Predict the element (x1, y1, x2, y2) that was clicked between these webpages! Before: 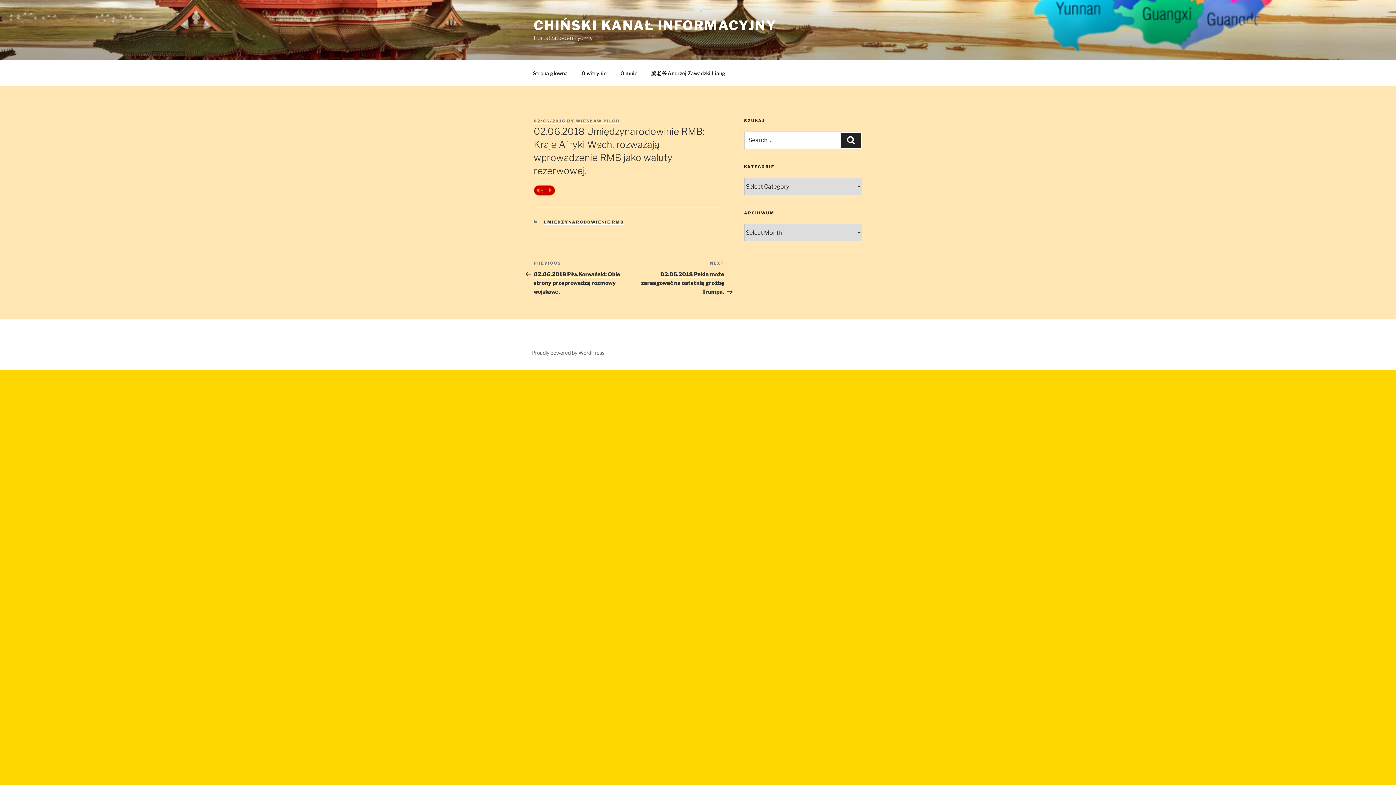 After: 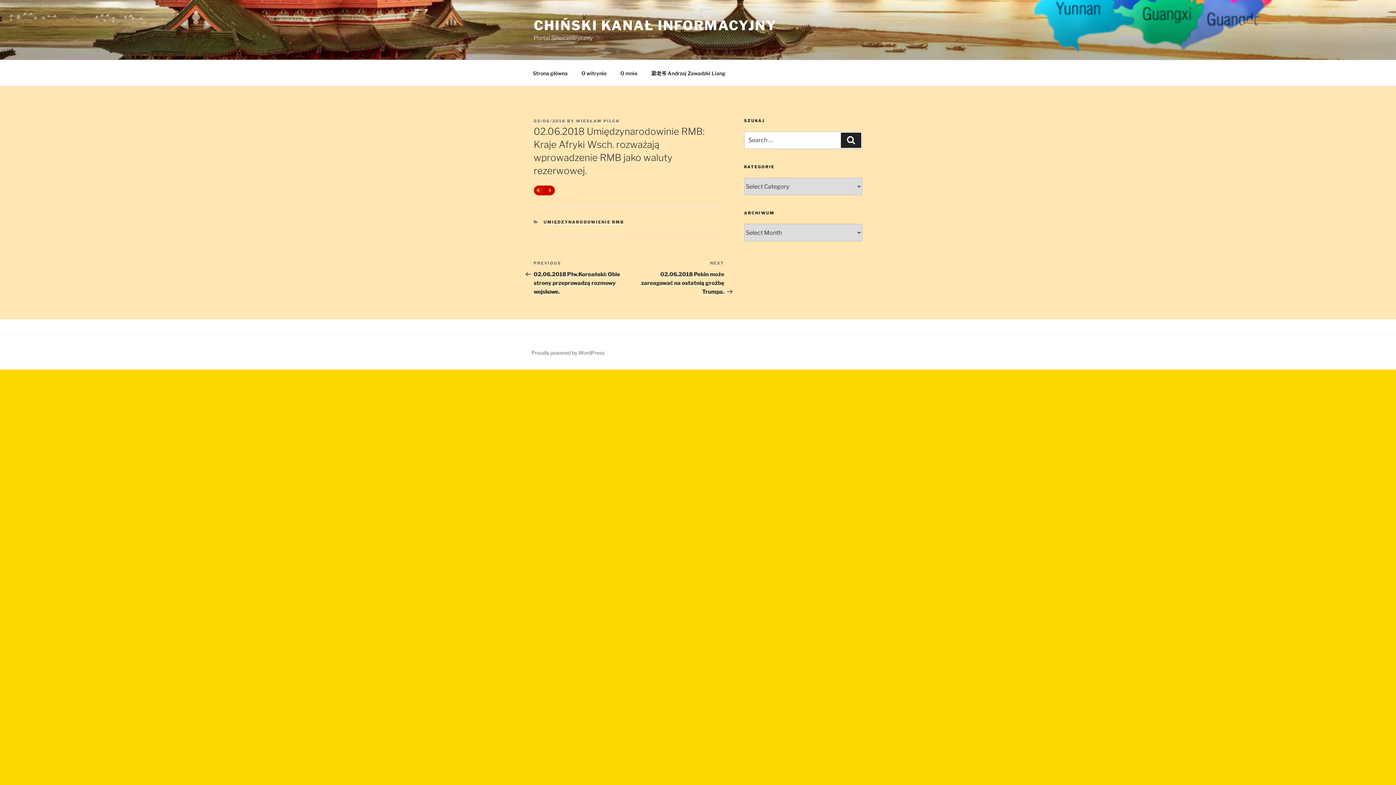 Action: bbox: (533, 118, 565, 123) label: 02/06/2018